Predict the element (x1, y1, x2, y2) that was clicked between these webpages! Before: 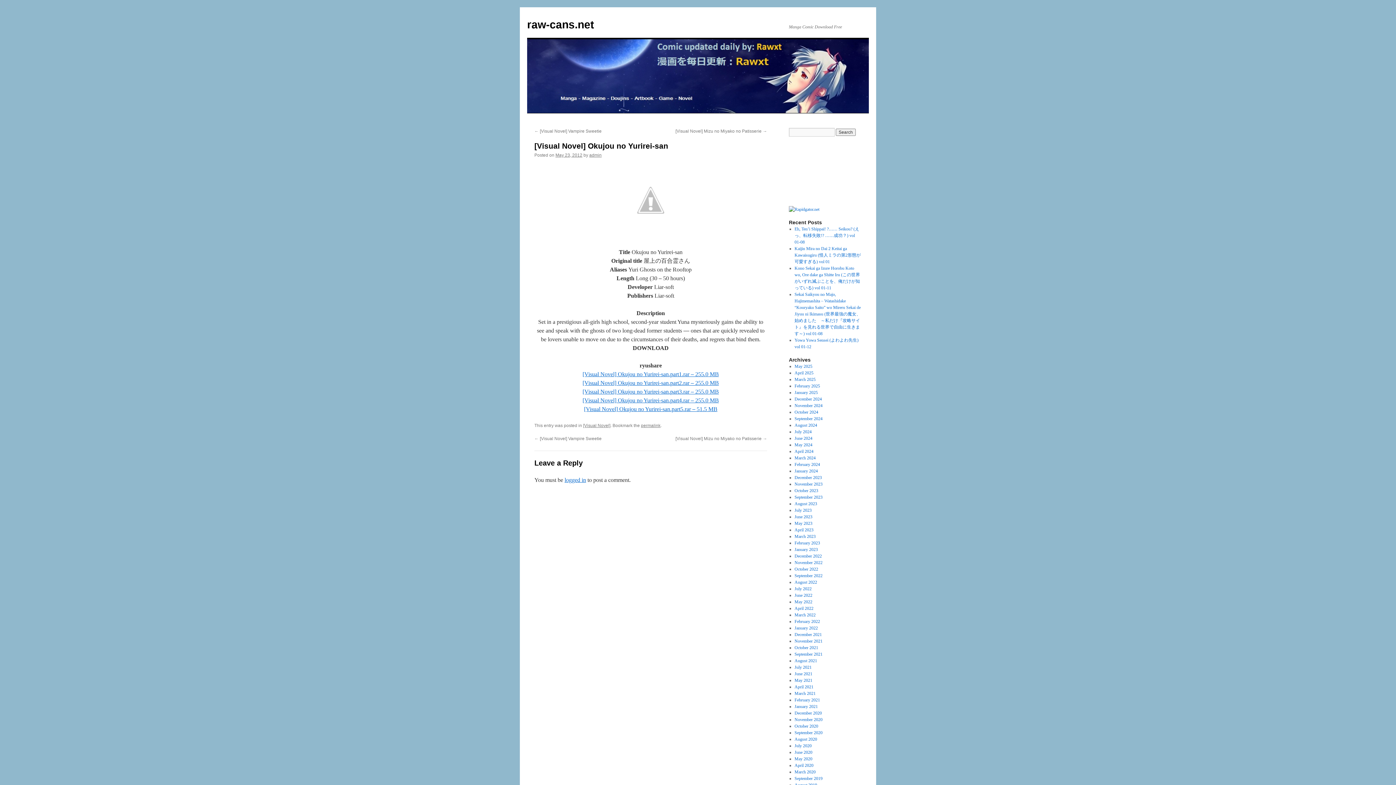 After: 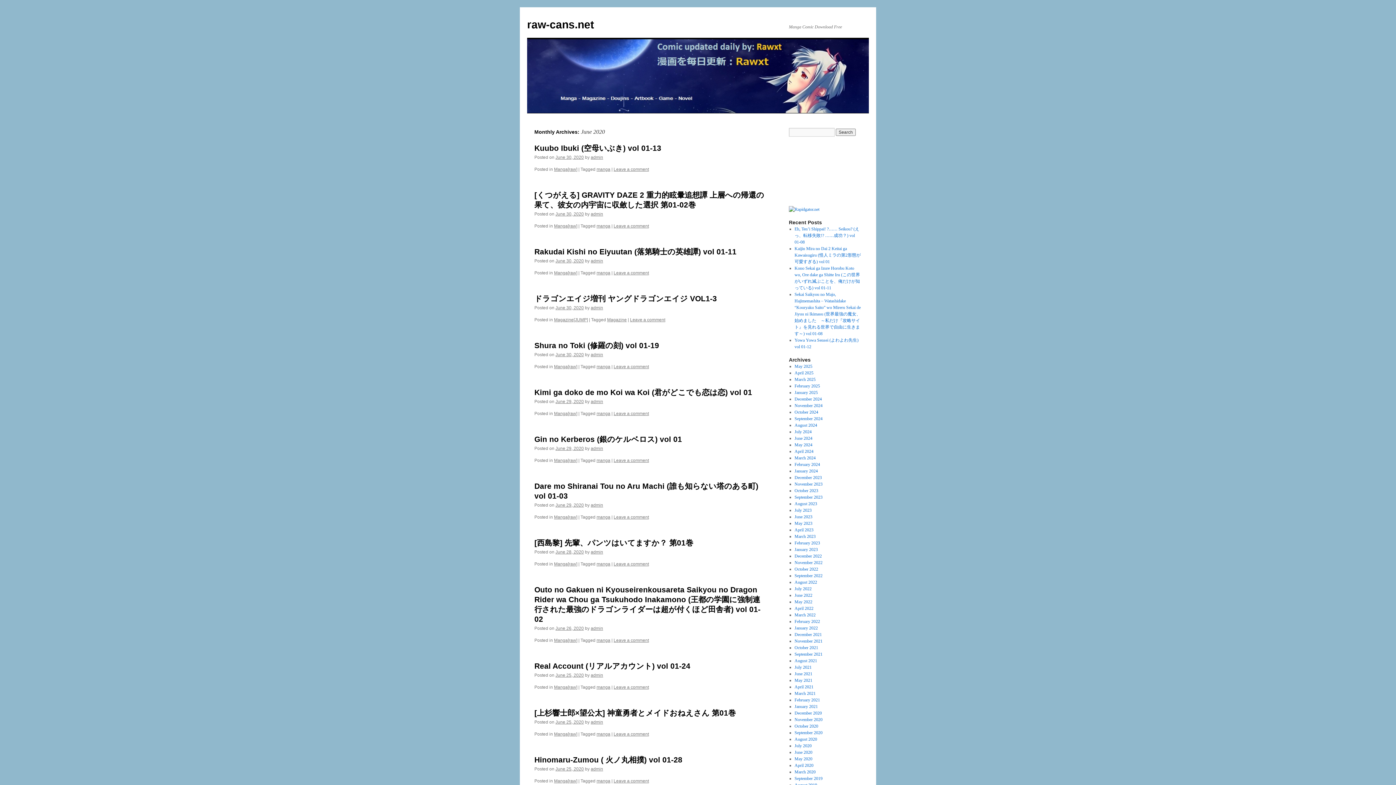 Action: label: June 2020 bbox: (794, 750, 812, 755)